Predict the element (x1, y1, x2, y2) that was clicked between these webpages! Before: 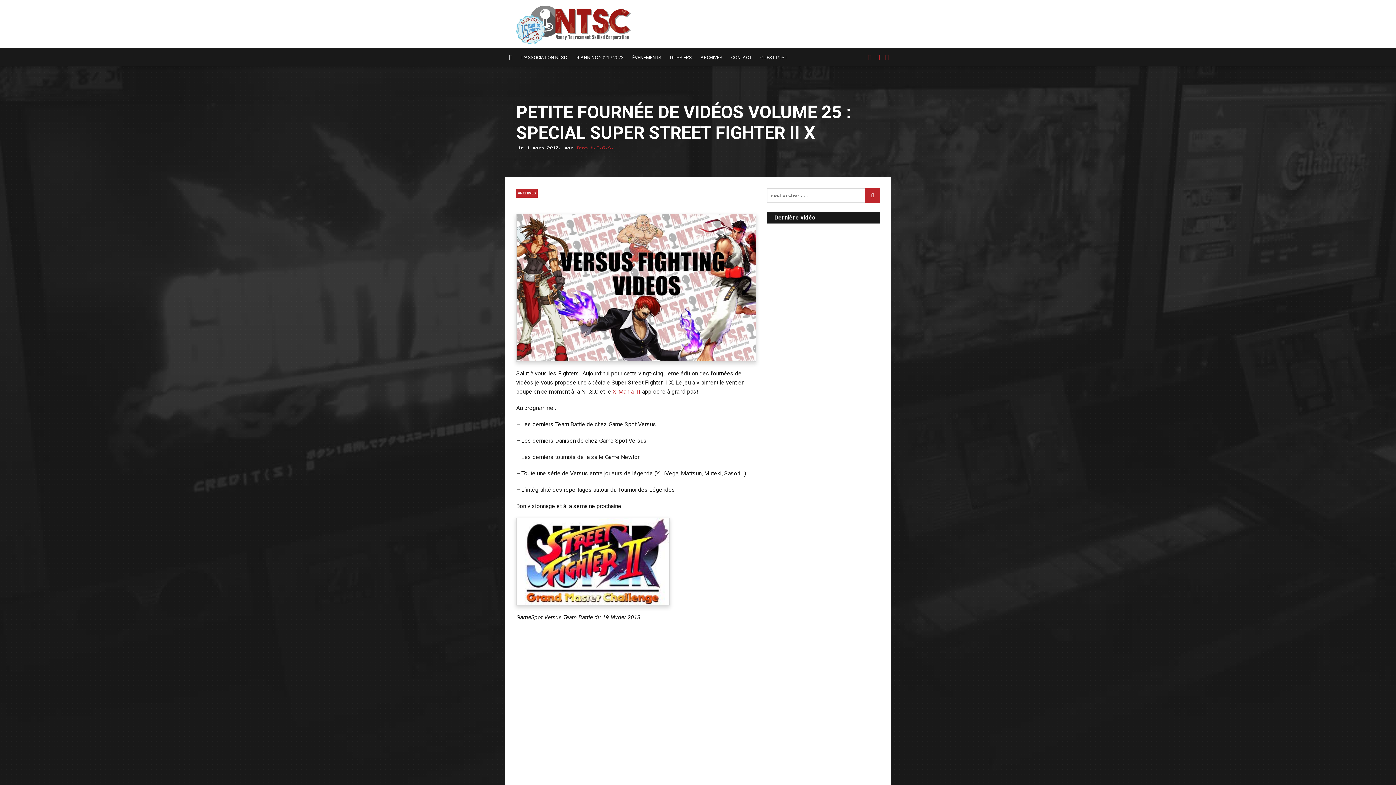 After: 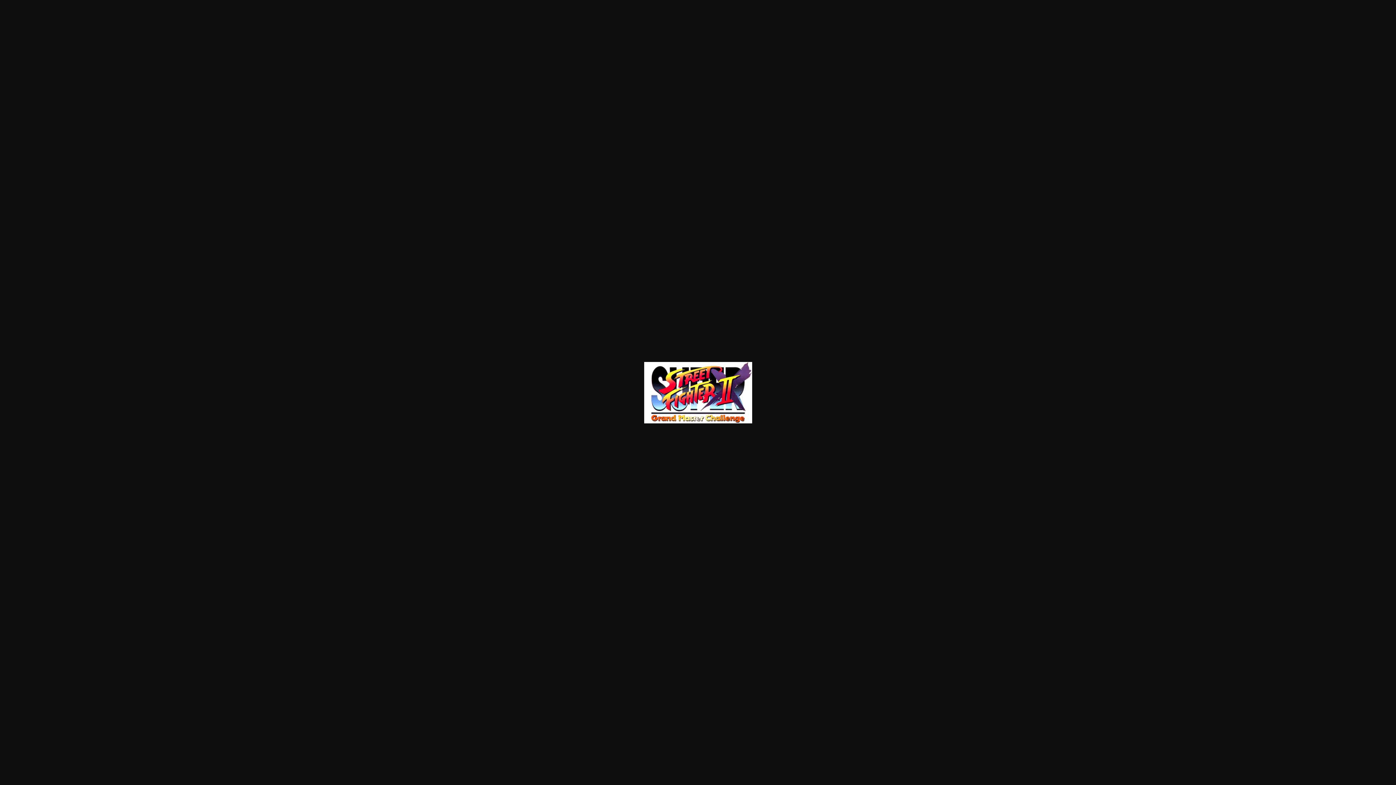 Action: bbox: (516, 518, 756, 605)